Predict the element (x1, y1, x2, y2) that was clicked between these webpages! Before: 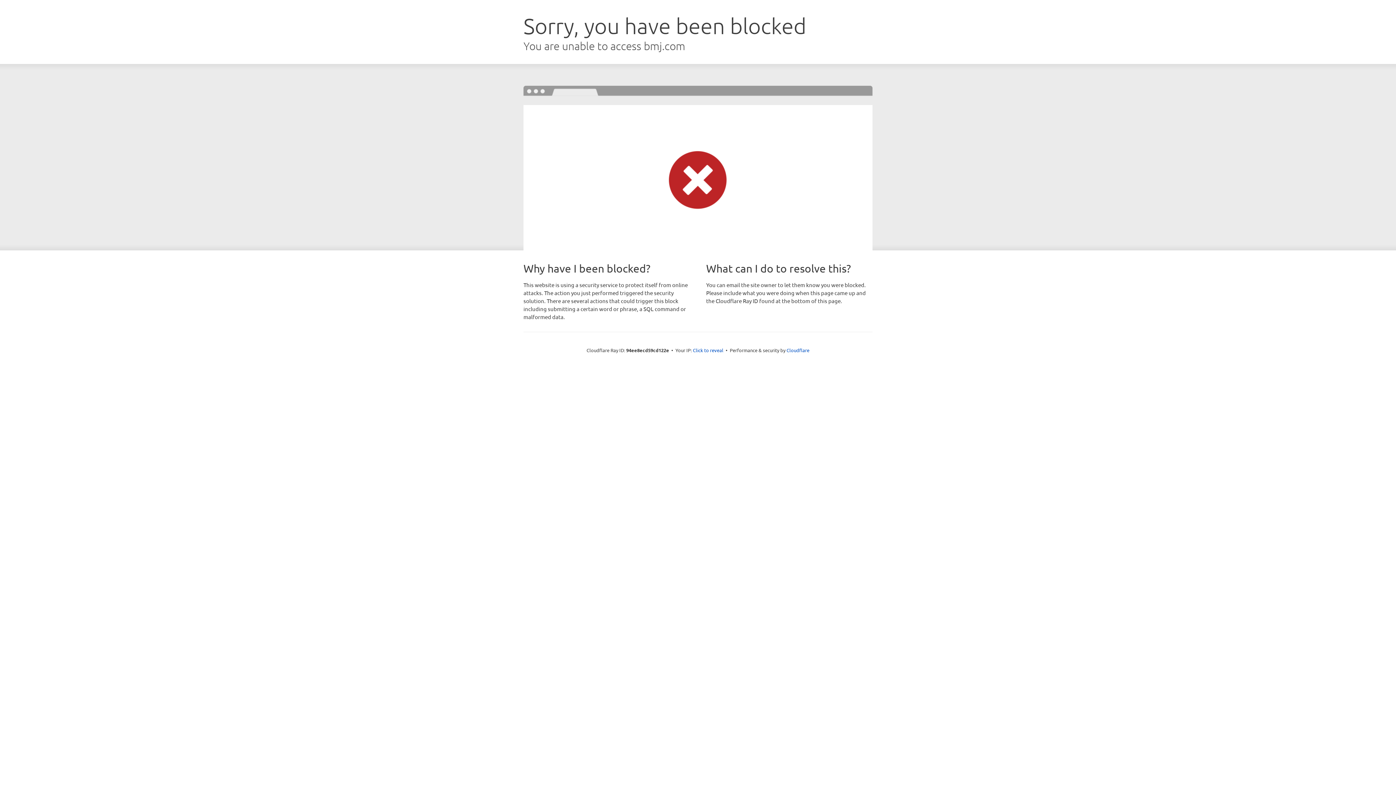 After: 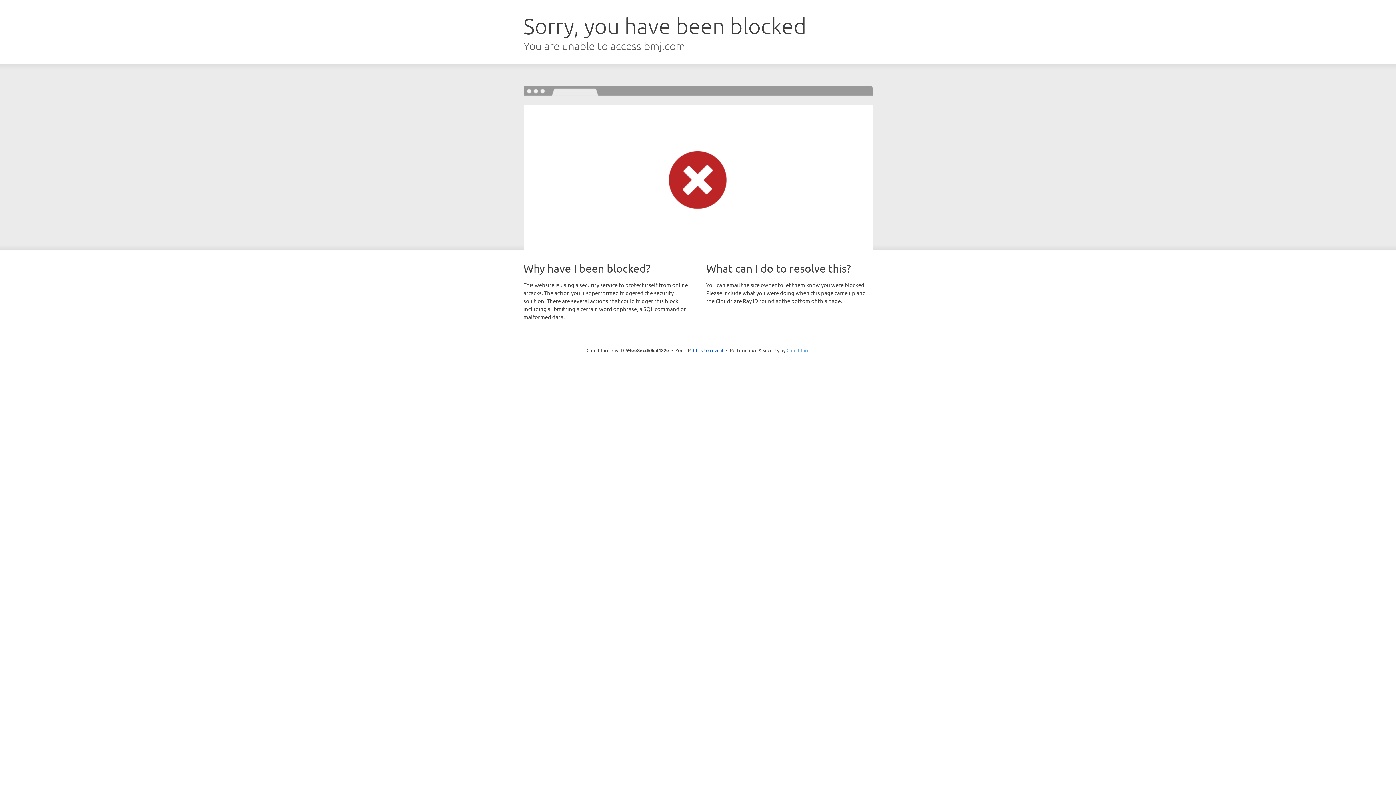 Action: label: Cloudflare bbox: (786, 347, 809, 353)